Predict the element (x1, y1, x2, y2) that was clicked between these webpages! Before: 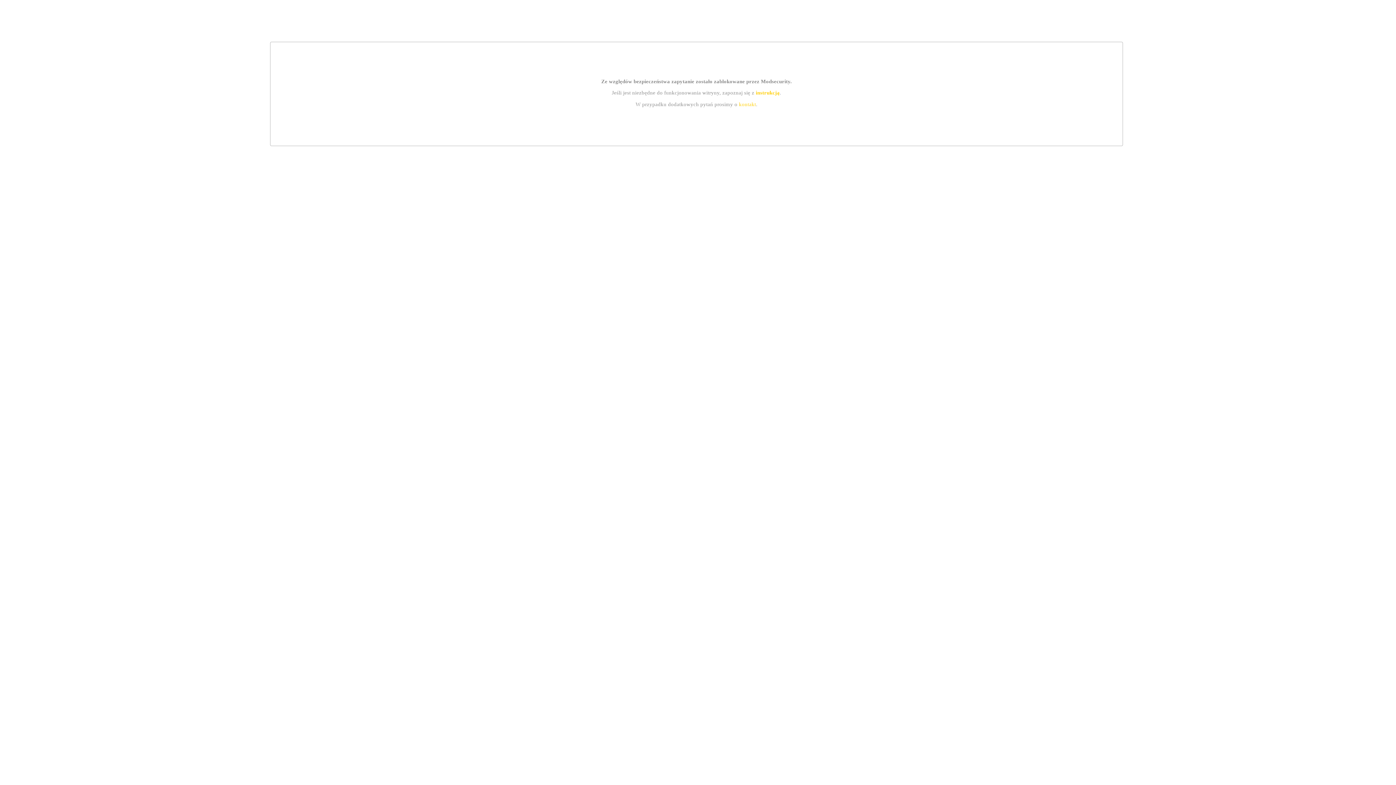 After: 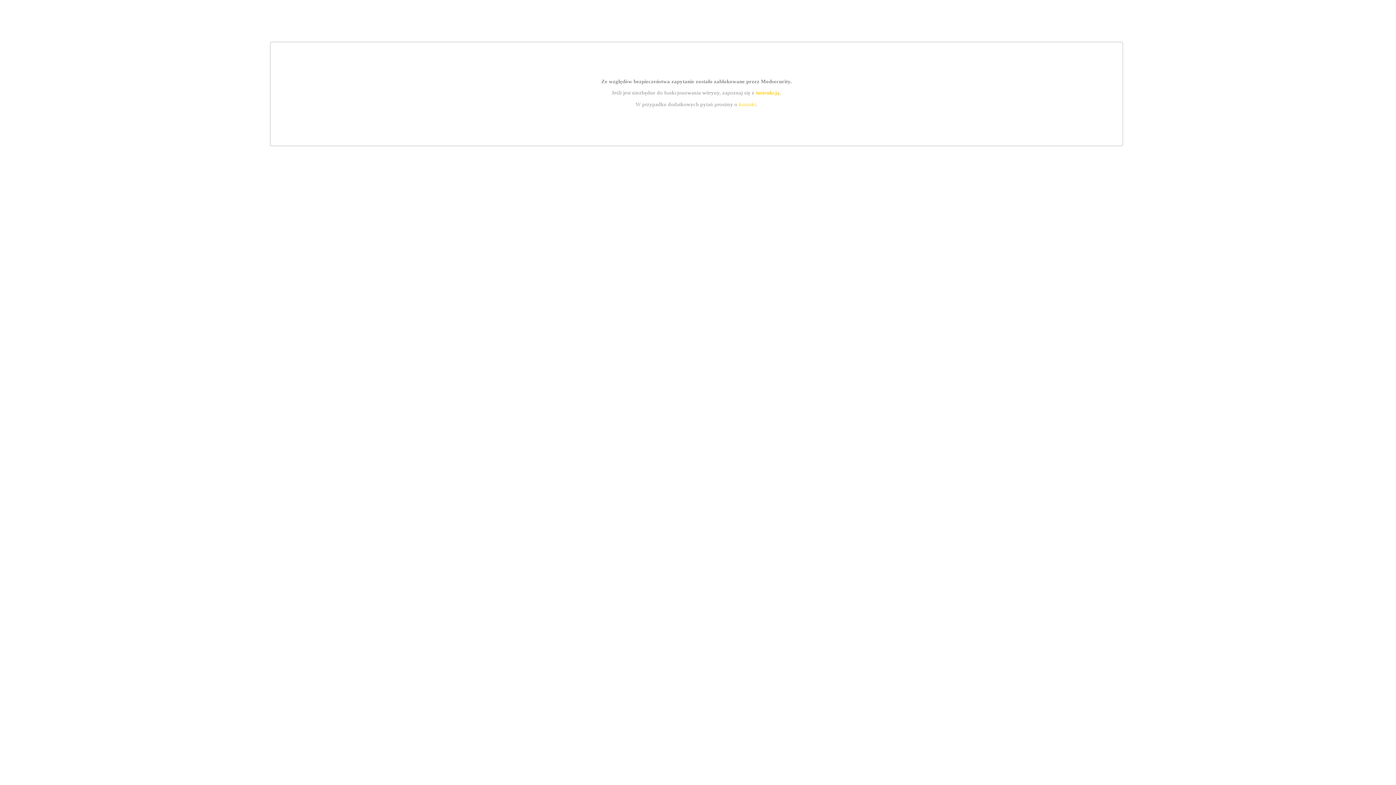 Action: label: kontakt bbox: (739, 101, 756, 107)